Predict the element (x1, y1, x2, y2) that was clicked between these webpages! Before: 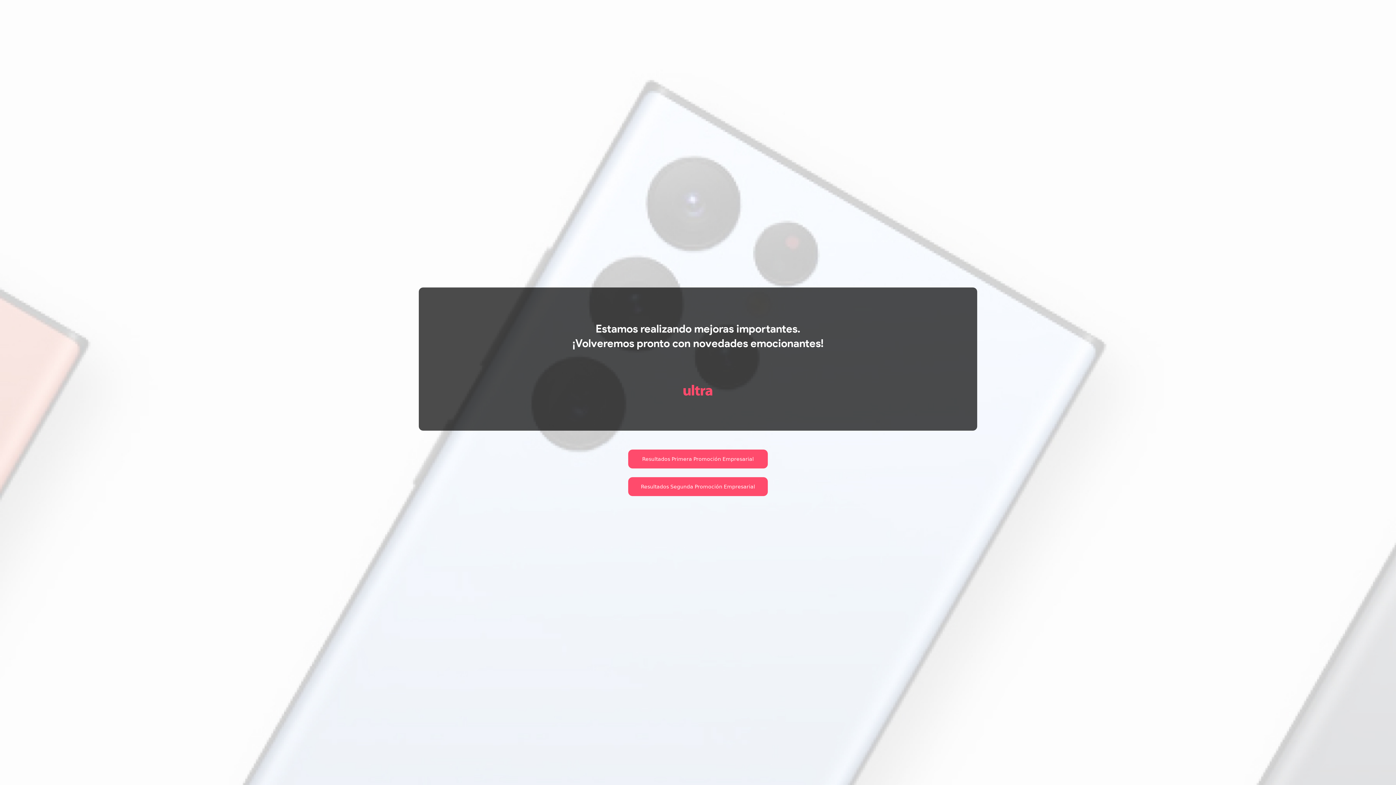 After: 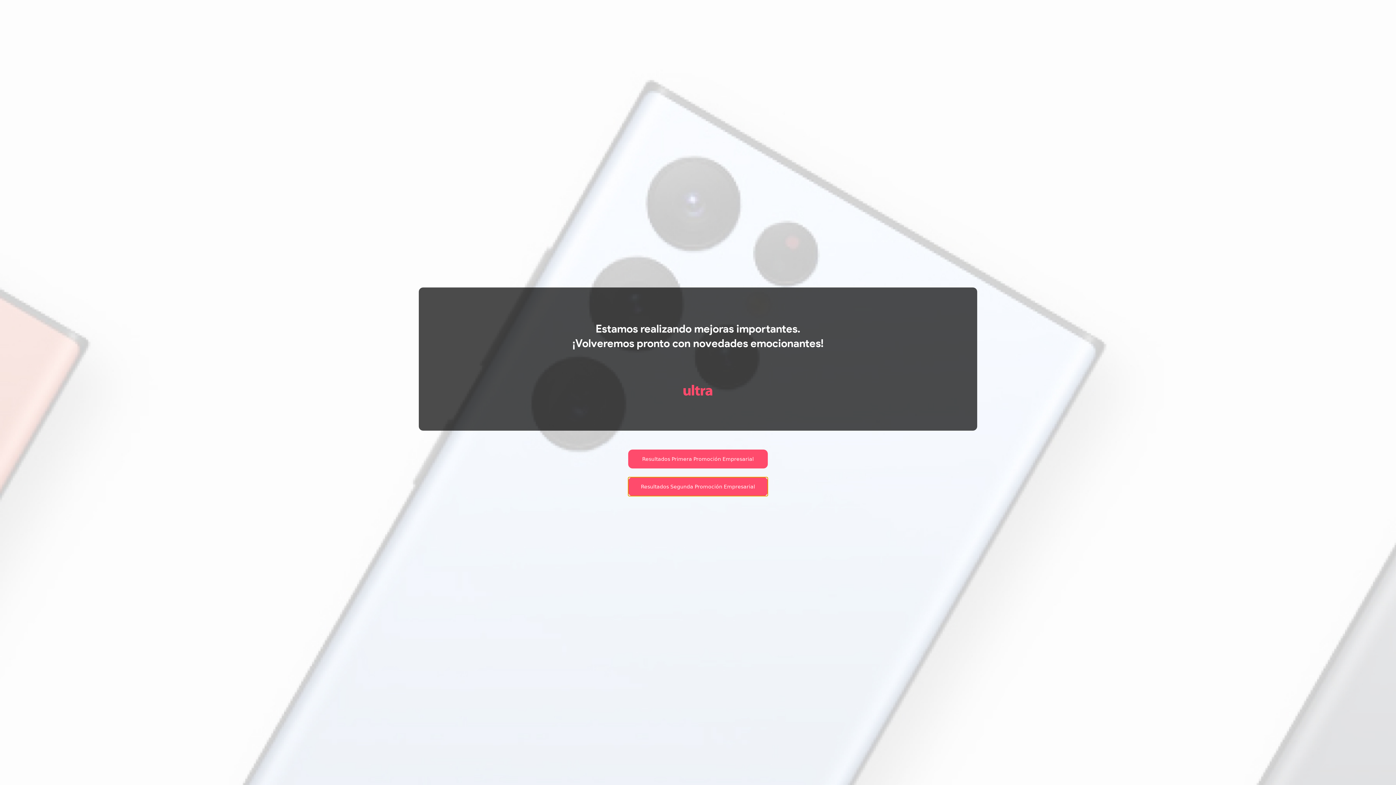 Action: bbox: (622, 476, 773, 497) label: Resultados Segunda Promoción Empresarial